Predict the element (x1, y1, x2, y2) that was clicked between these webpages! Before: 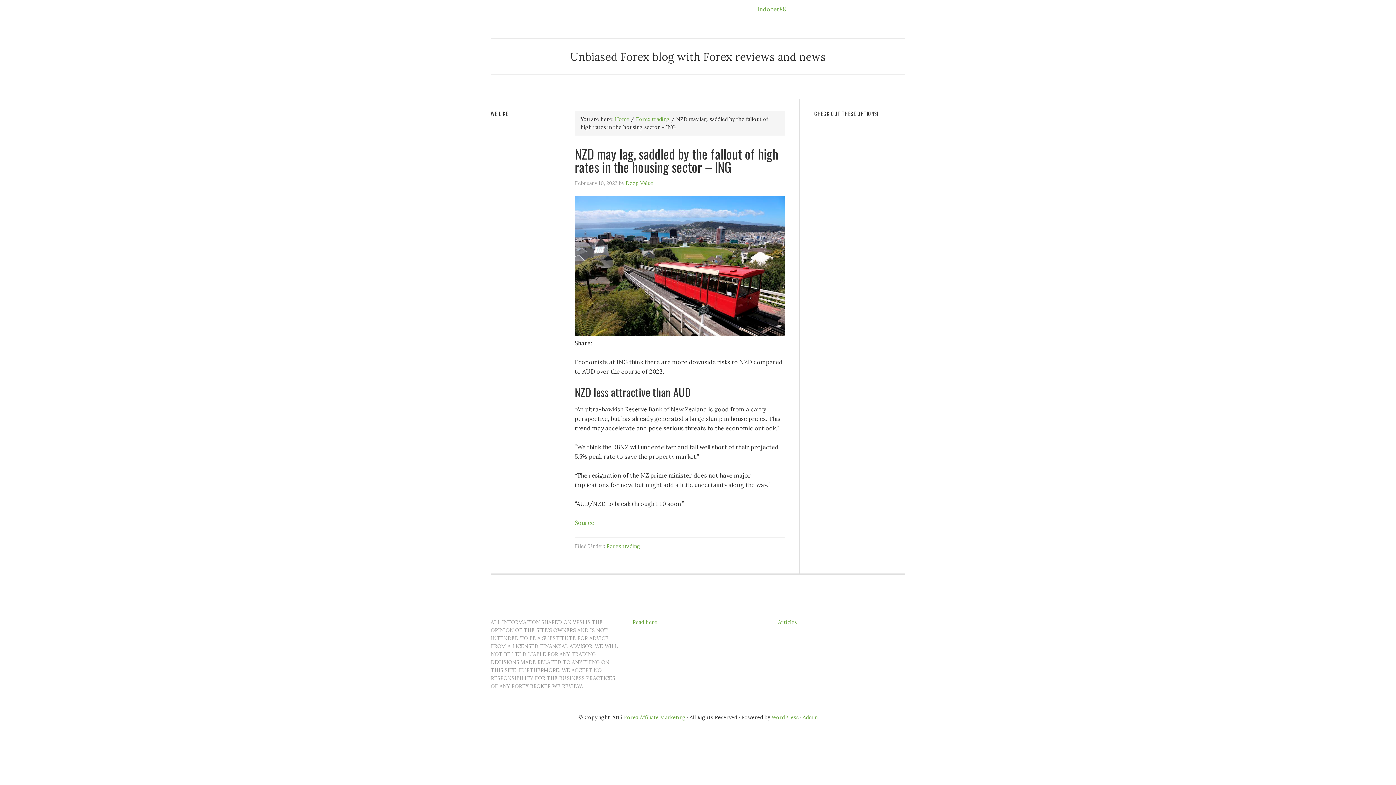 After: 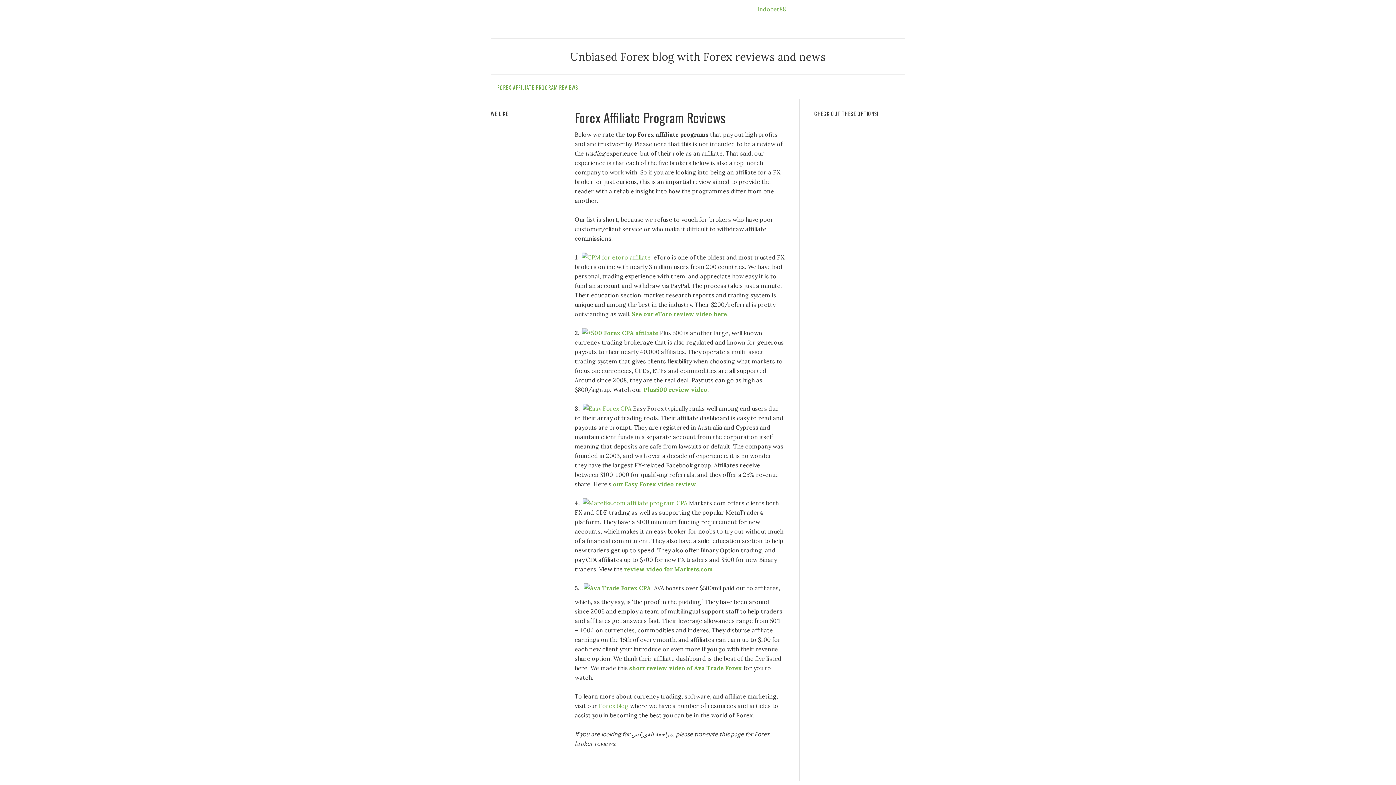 Action: label: FOREX AFFILIATE PROGRAM REVIEWS bbox: (490, 75, 585, 99)